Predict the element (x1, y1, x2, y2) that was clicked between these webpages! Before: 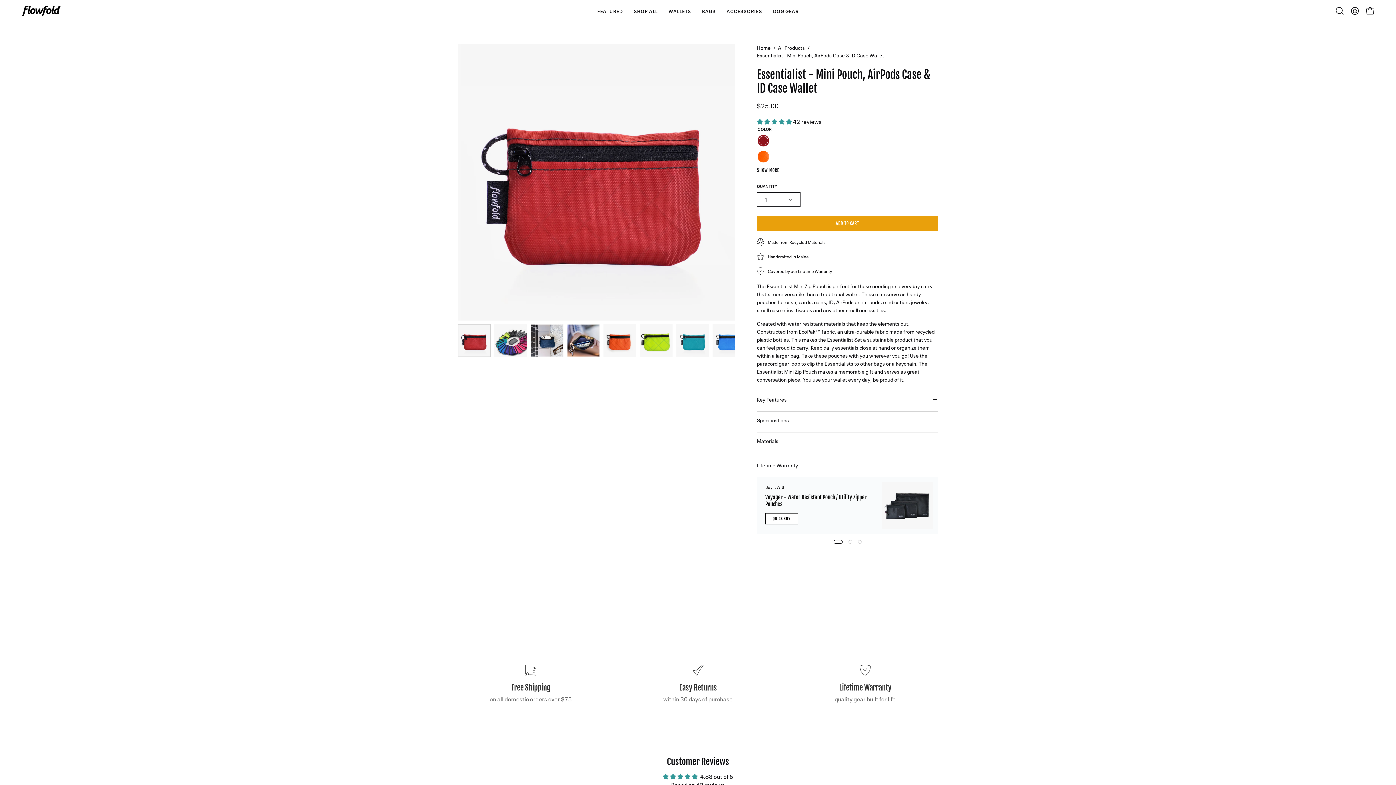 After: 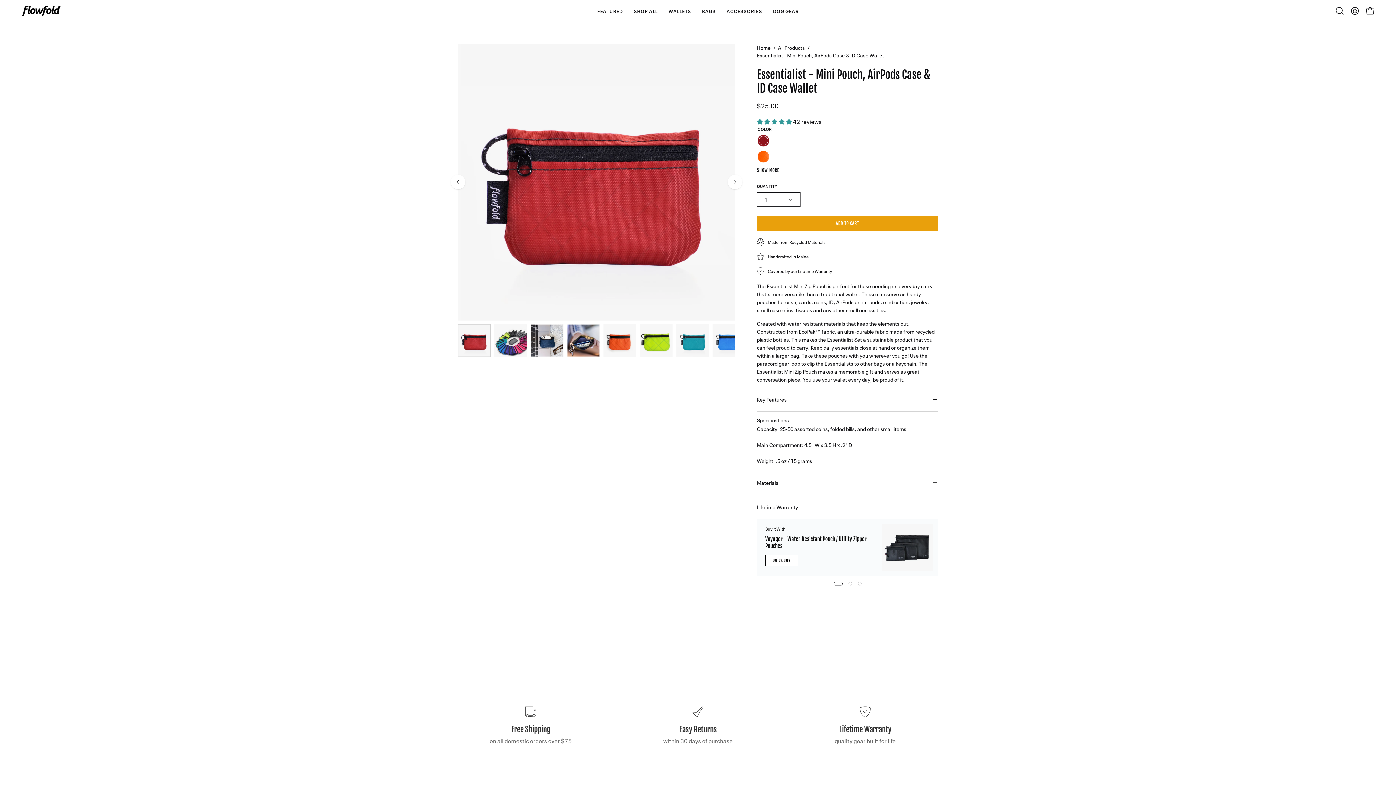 Action: label: Specifications bbox: (757, 415, 938, 424)